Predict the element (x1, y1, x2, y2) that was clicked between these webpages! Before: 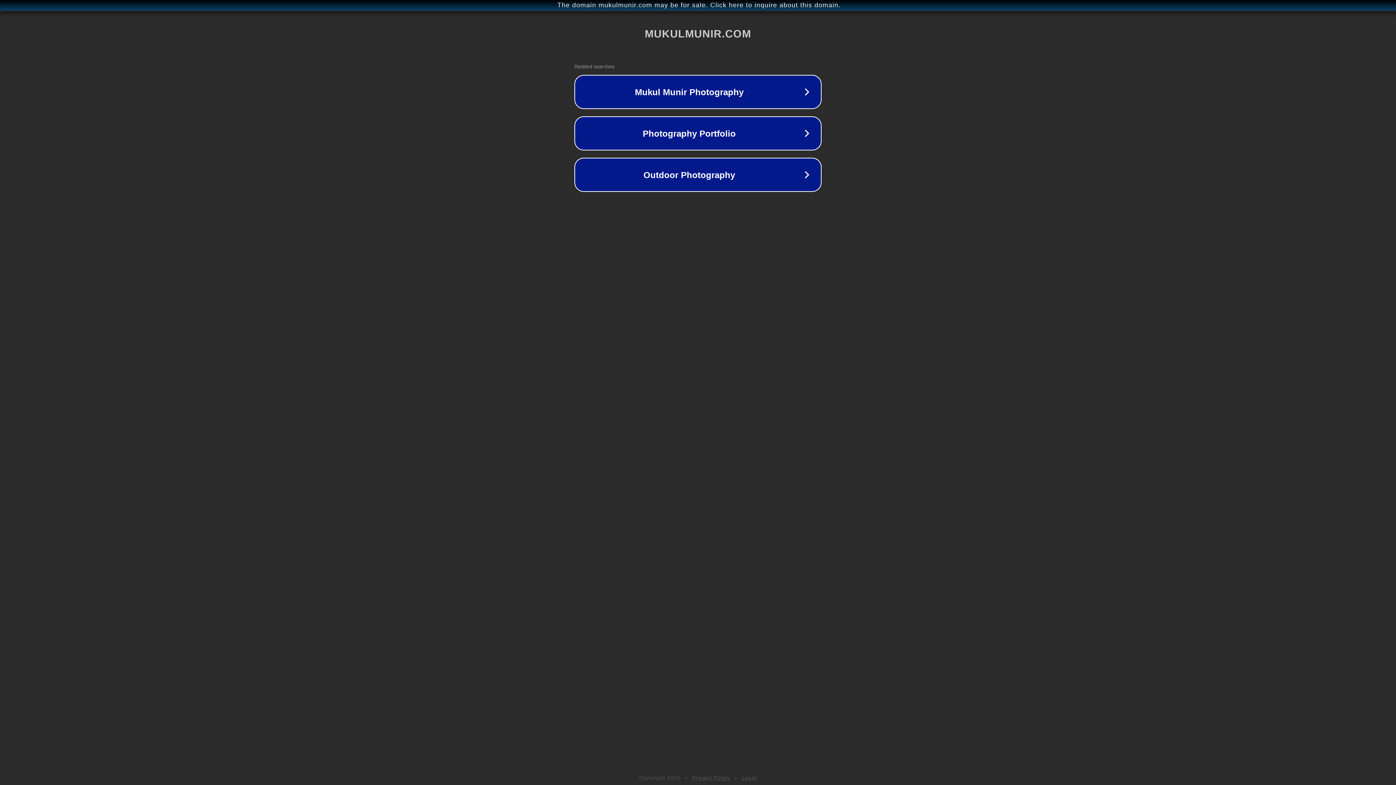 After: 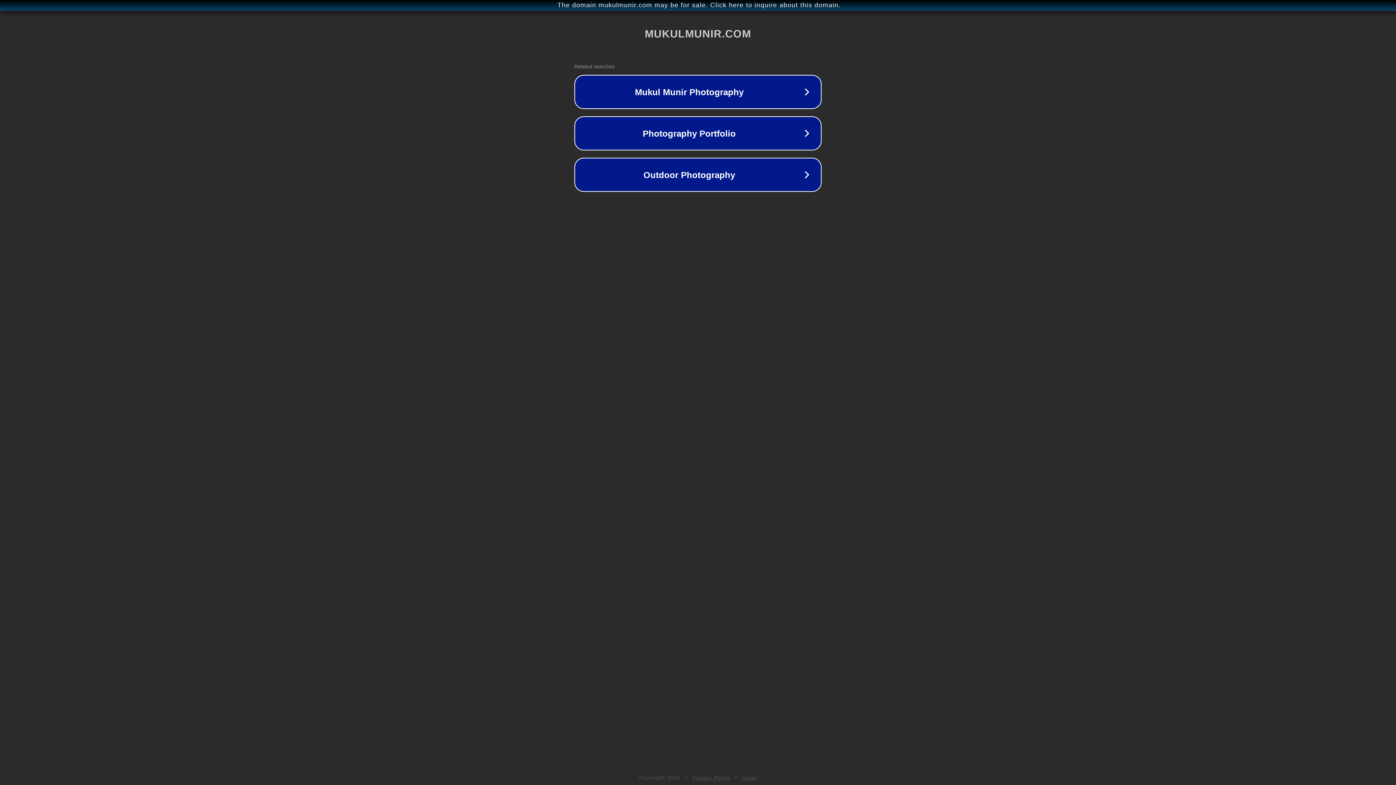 Action: bbox: (692, 775, 730, 781) label: Privacy Policy